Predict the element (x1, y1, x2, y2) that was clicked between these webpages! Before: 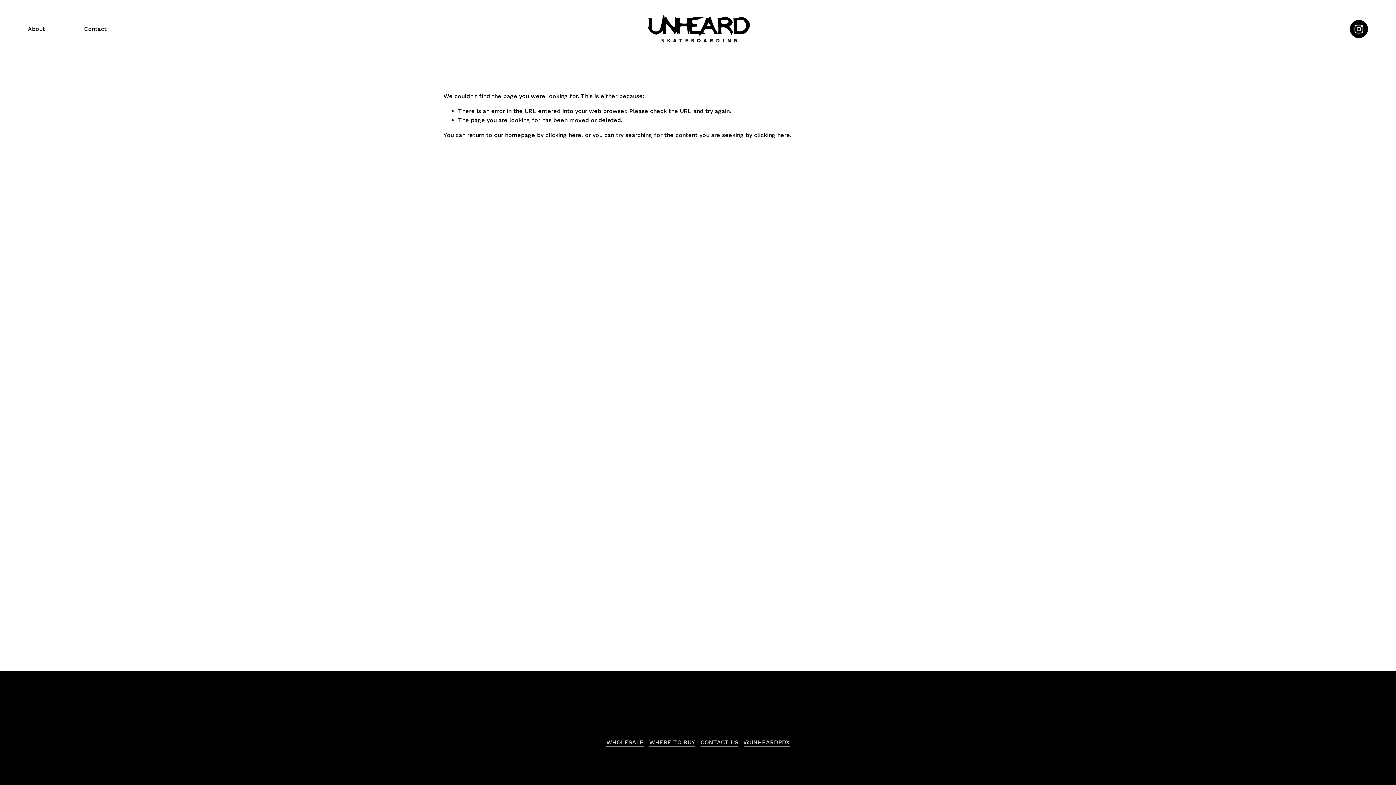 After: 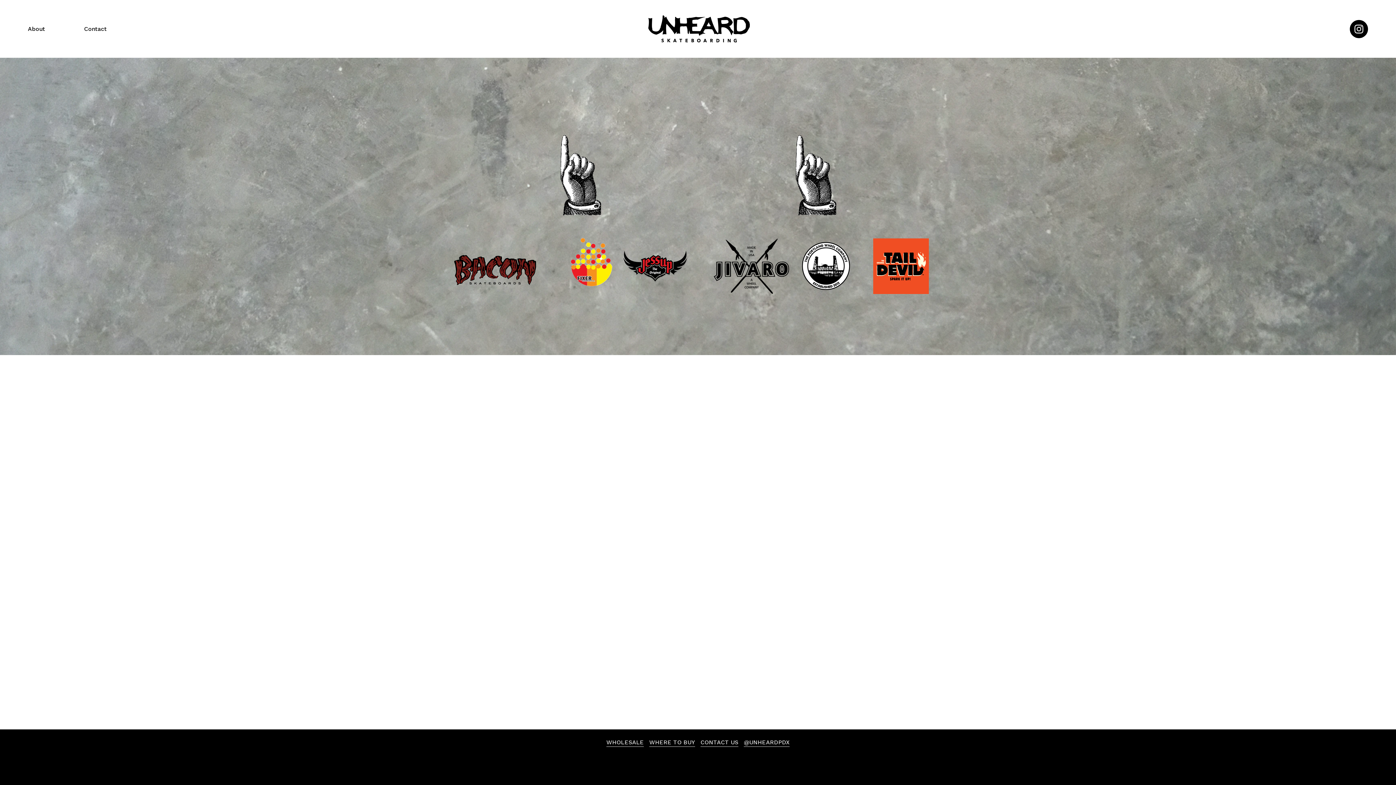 Action: label: clicking here bbox: (545, 131, 581, 138)